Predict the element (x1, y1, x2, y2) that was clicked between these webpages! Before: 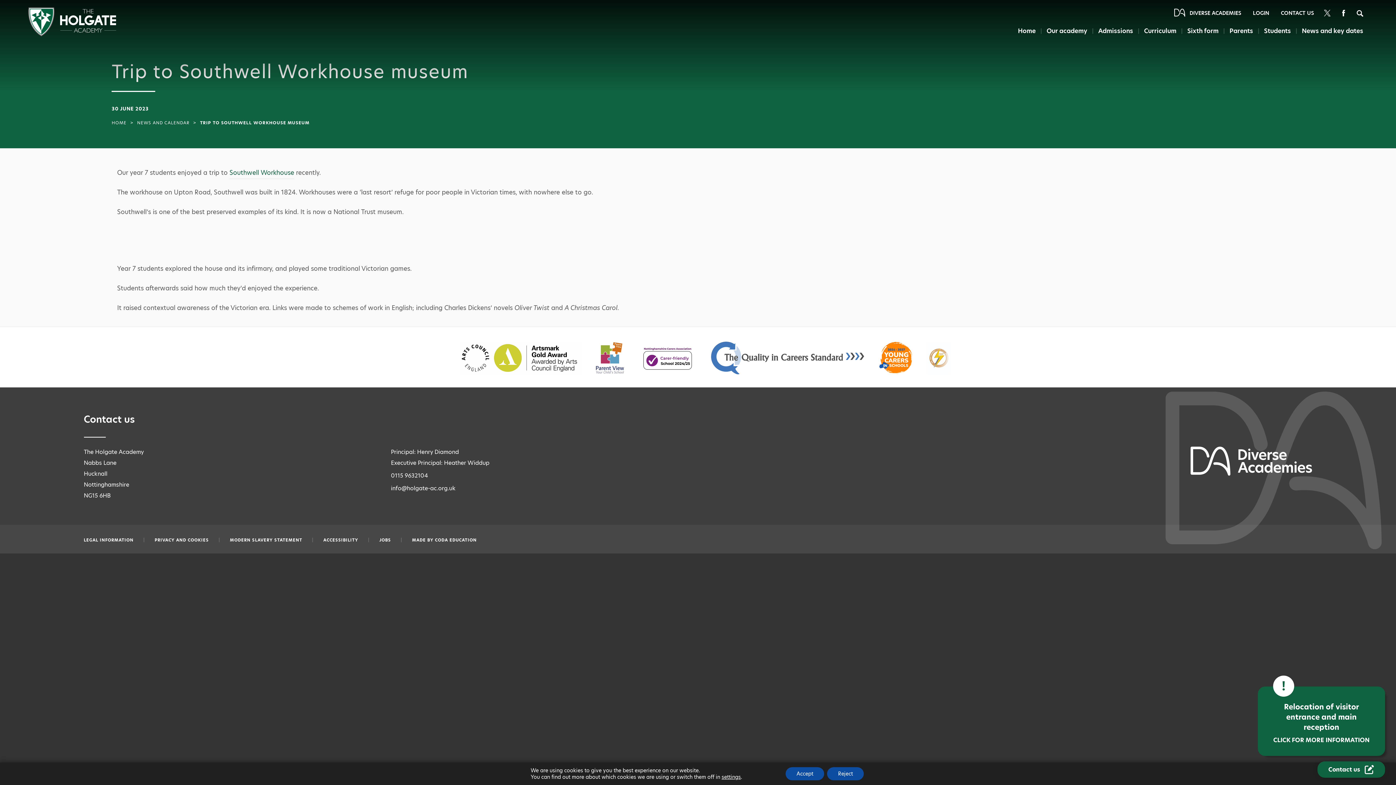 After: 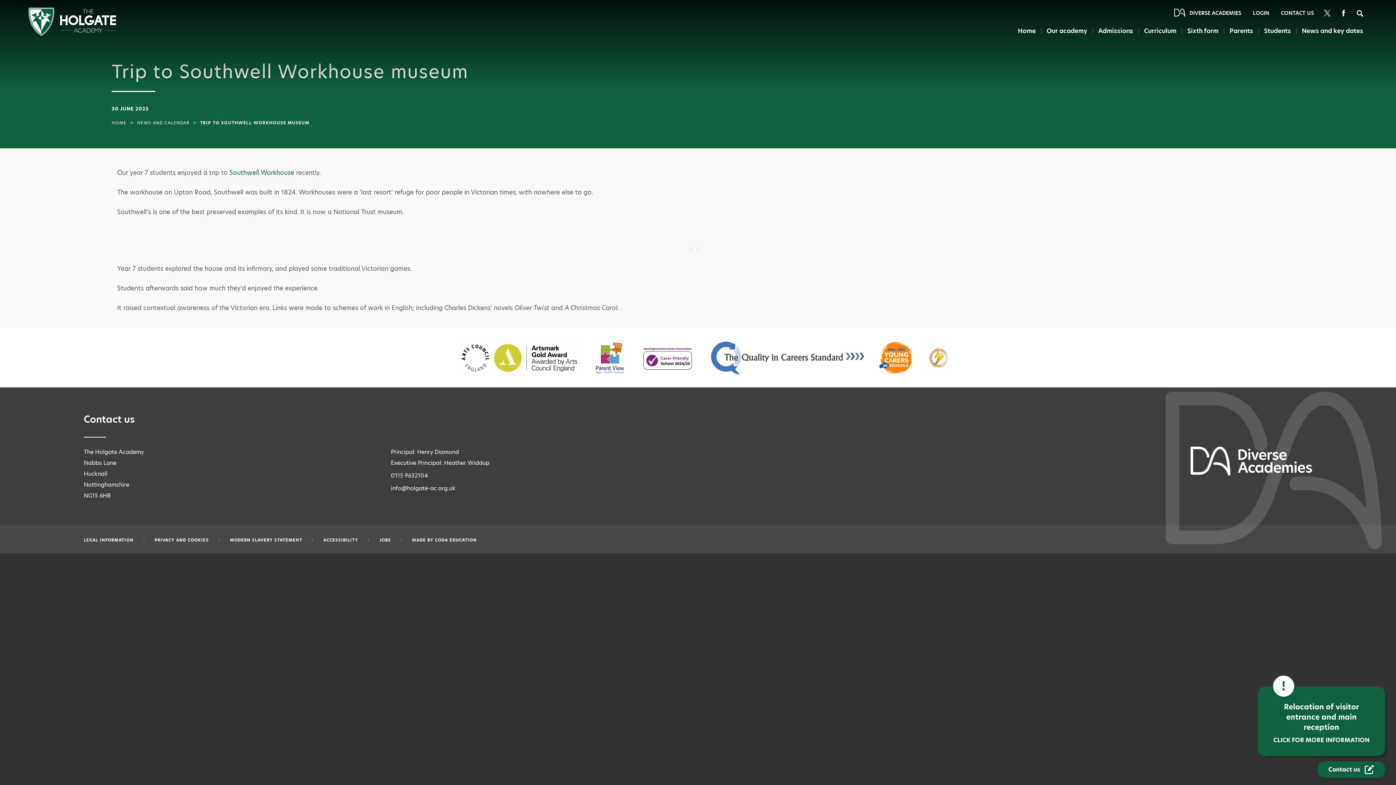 Action: bbox: (785, 767, 824, 780) label: Accept